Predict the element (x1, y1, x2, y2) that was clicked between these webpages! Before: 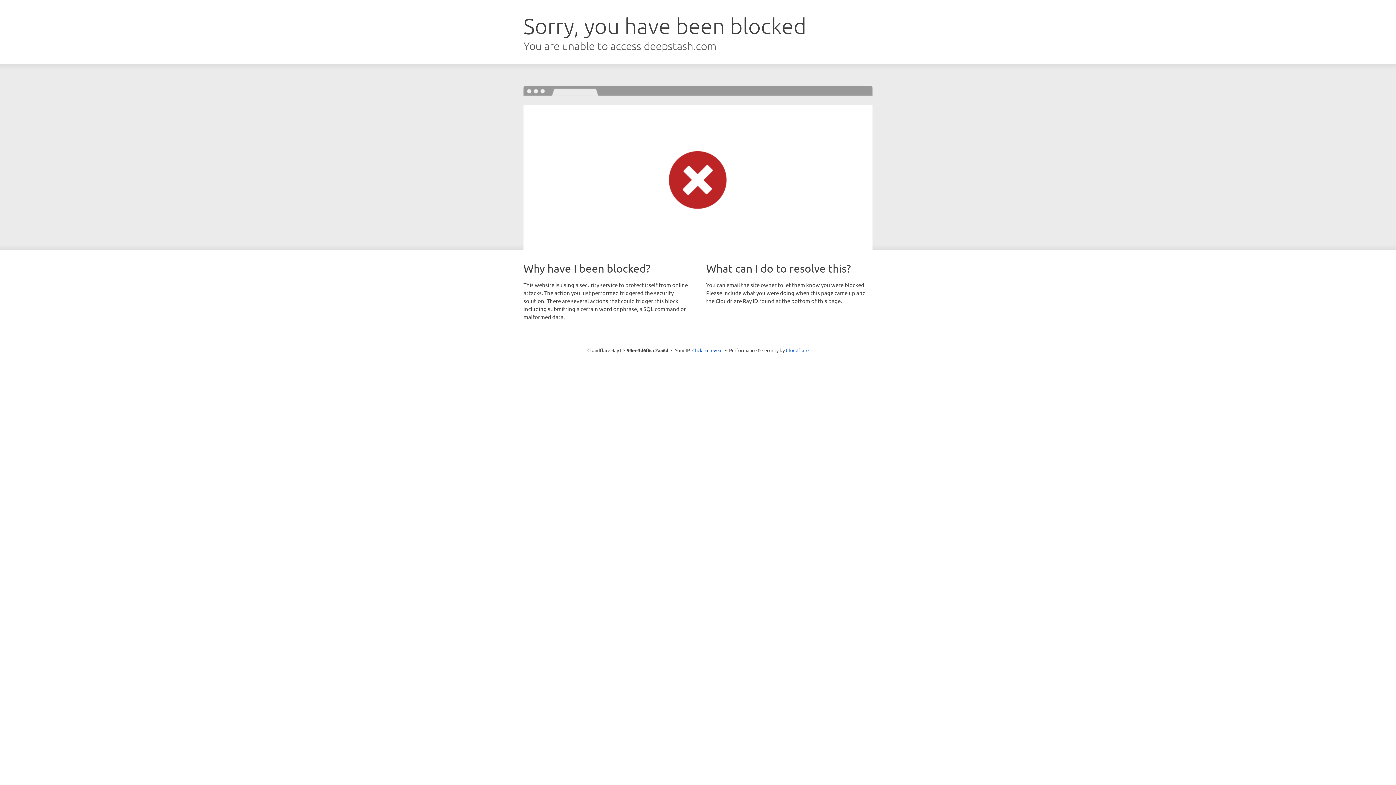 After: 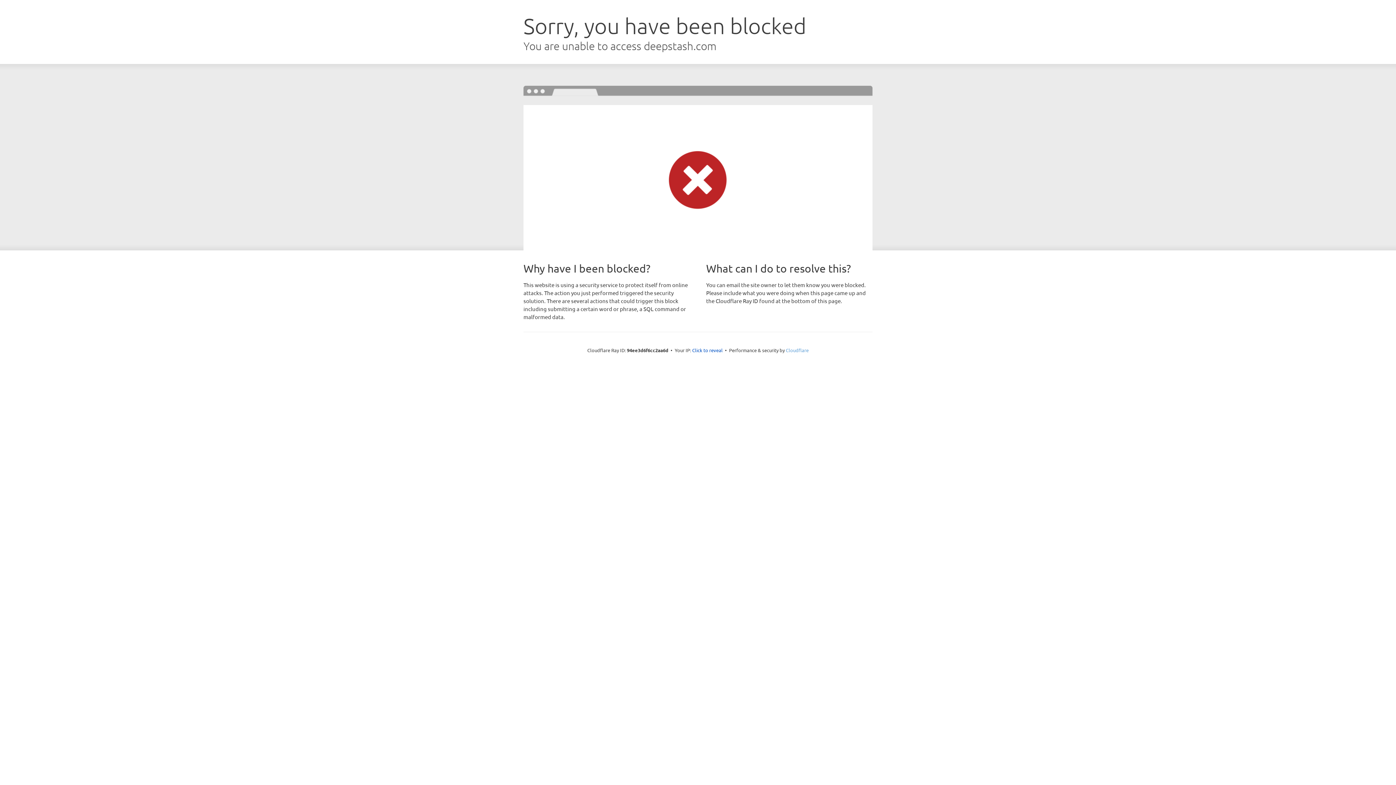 Action: label: Cloudflare bbox: (786, 347, 808, 353)